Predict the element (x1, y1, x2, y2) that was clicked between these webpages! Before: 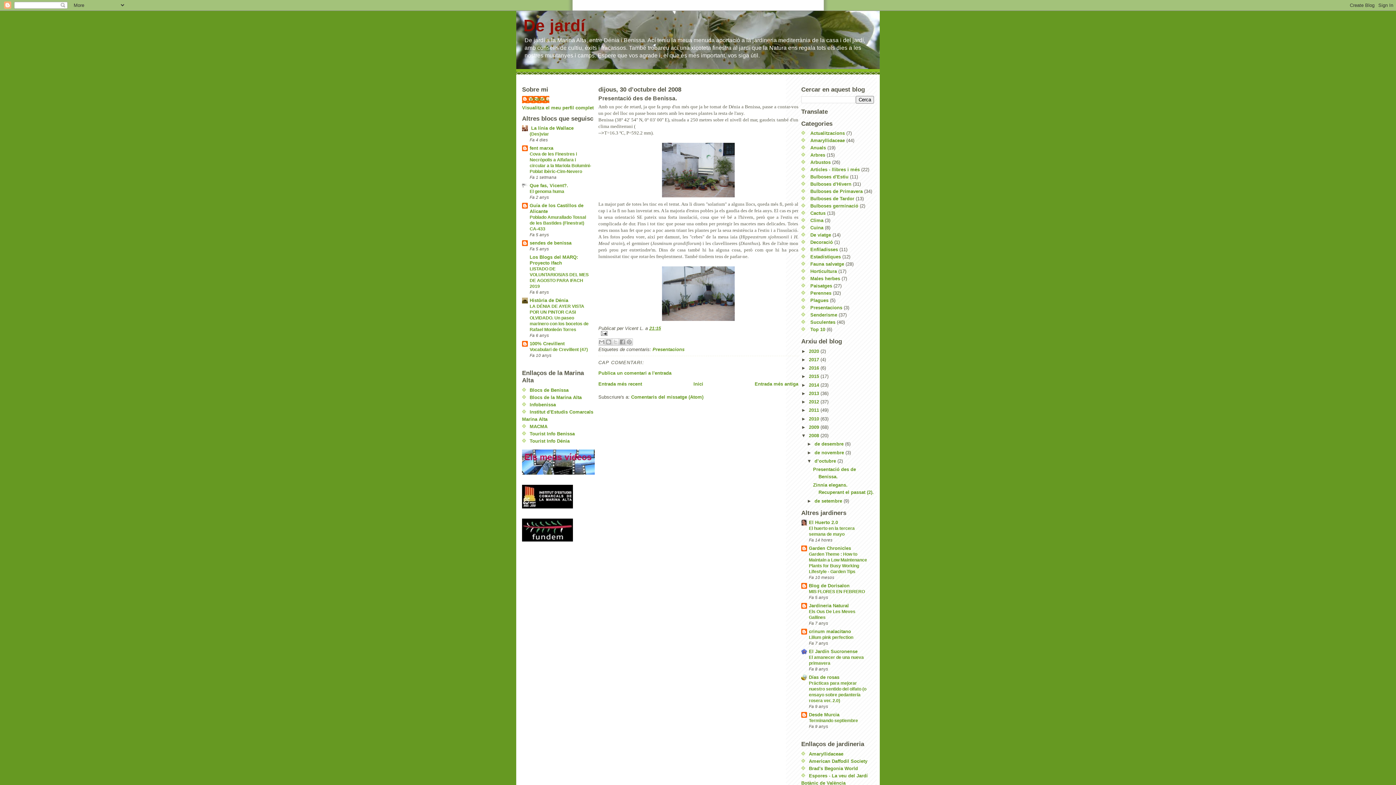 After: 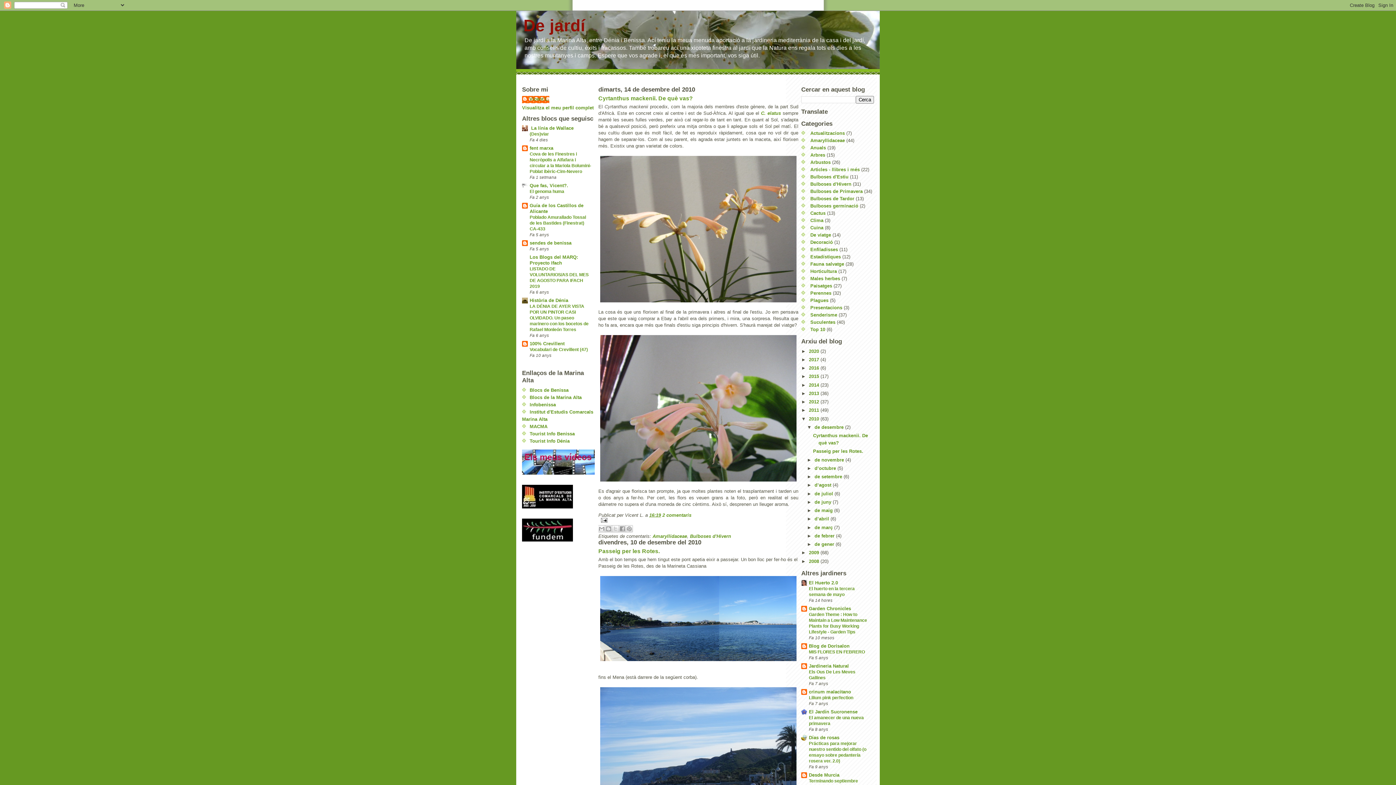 Action: label: 2010  bbox: (809, 416, 820, 421)